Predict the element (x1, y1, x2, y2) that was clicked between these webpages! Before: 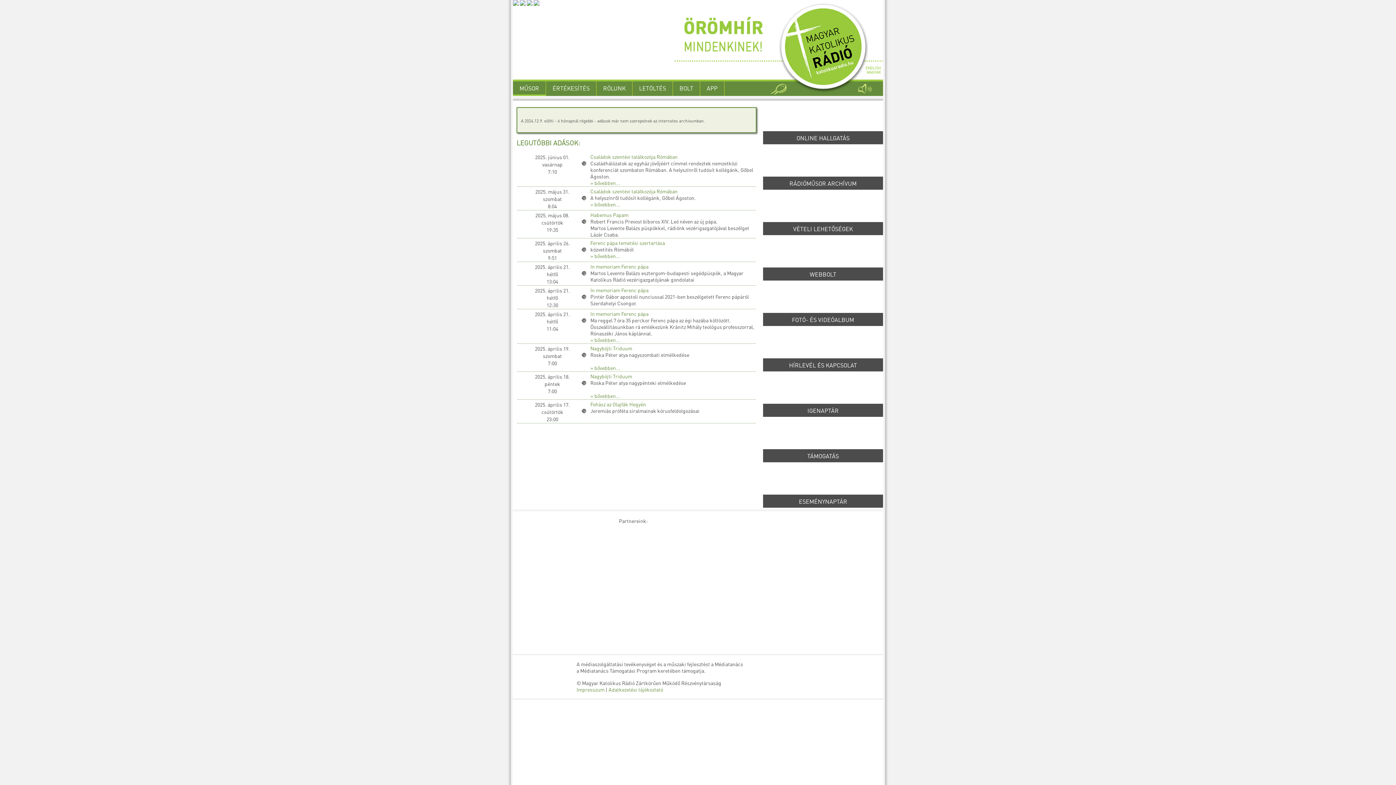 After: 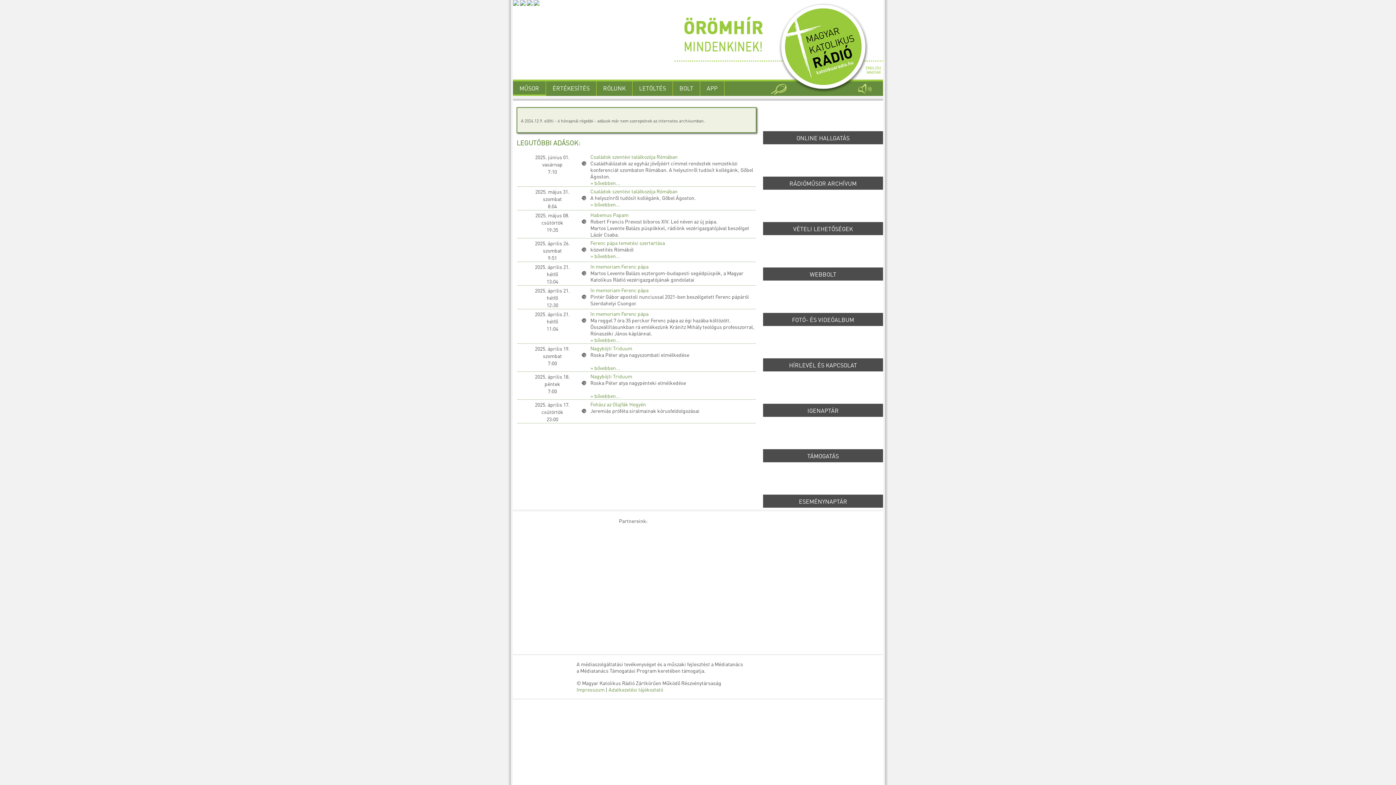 Action: bbox: (642, 590, 682, 607)